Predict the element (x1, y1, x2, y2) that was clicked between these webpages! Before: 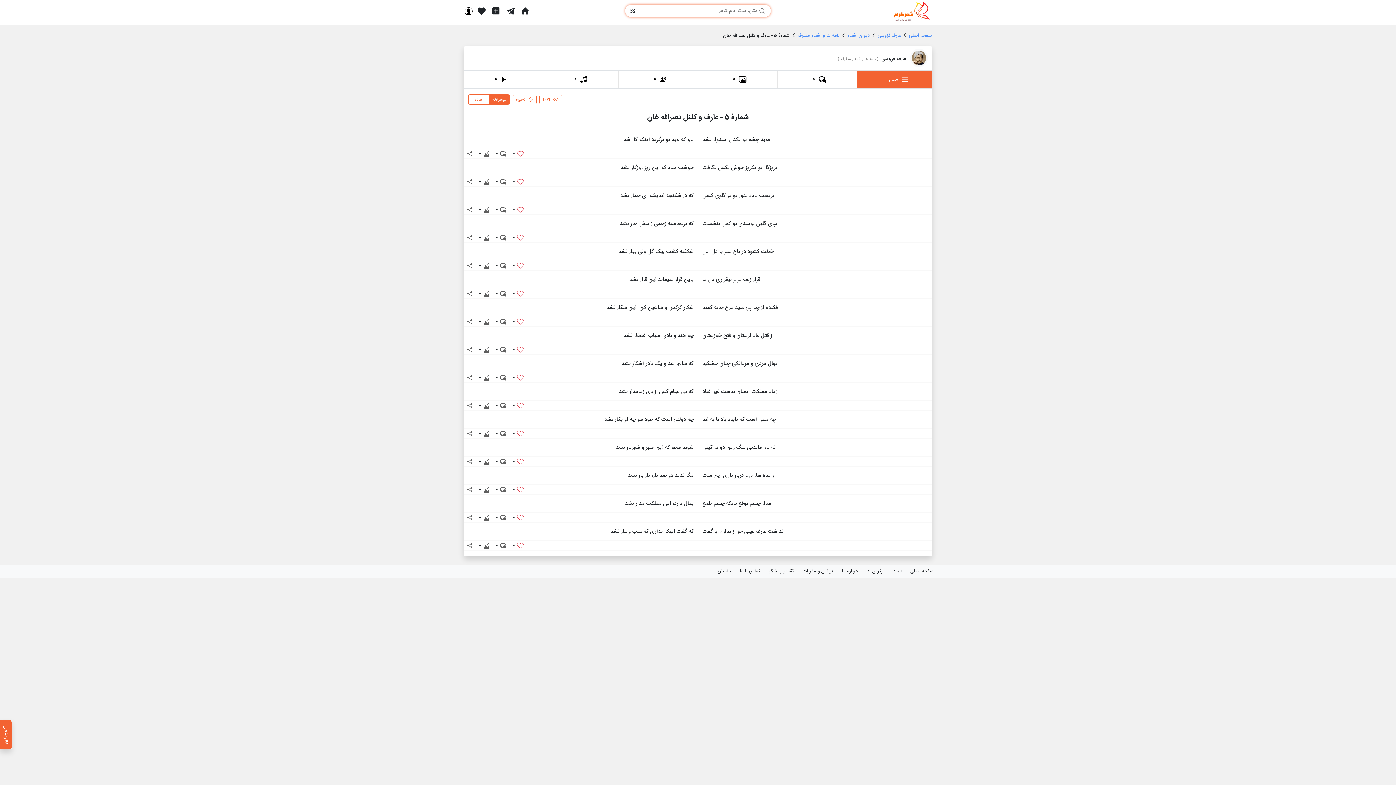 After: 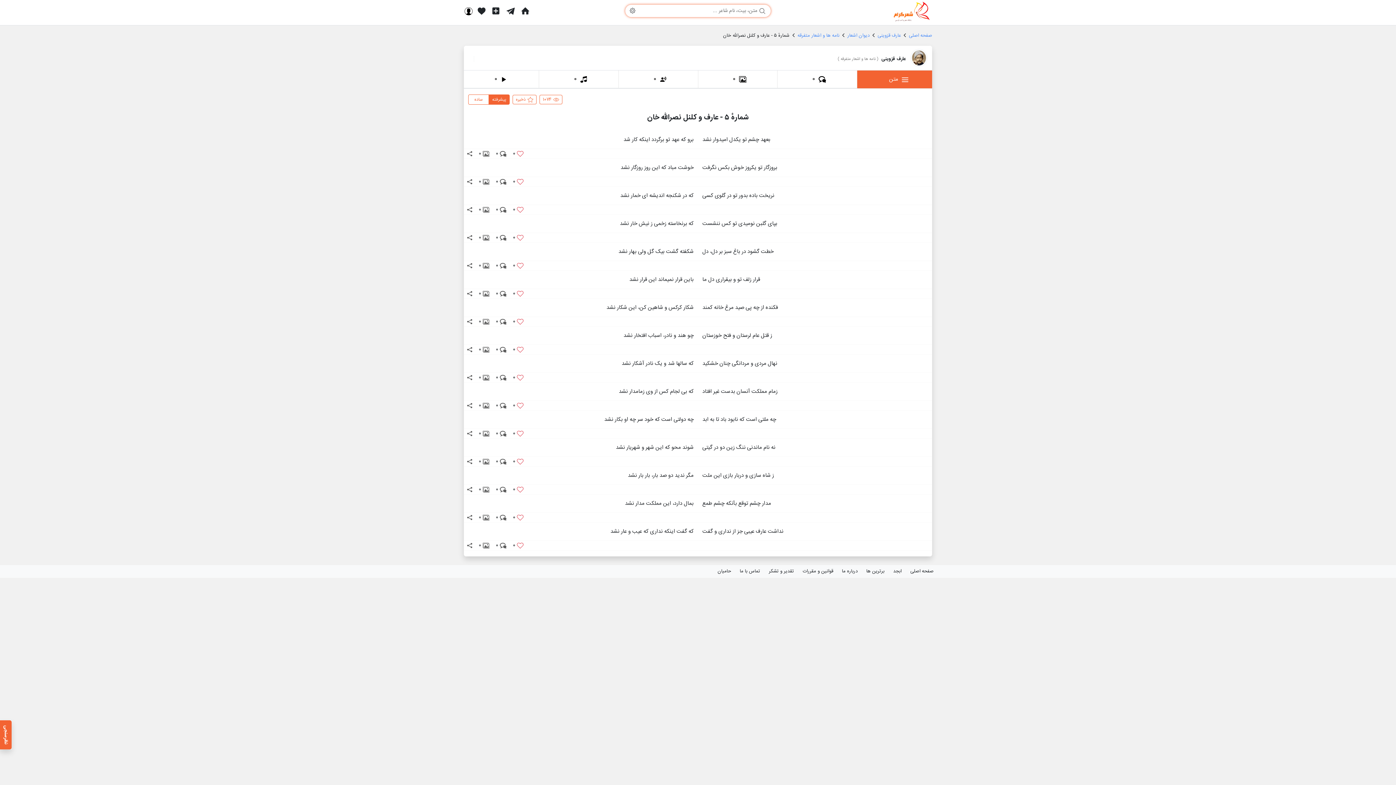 Action: bbox: (462, 6, 474, 15)